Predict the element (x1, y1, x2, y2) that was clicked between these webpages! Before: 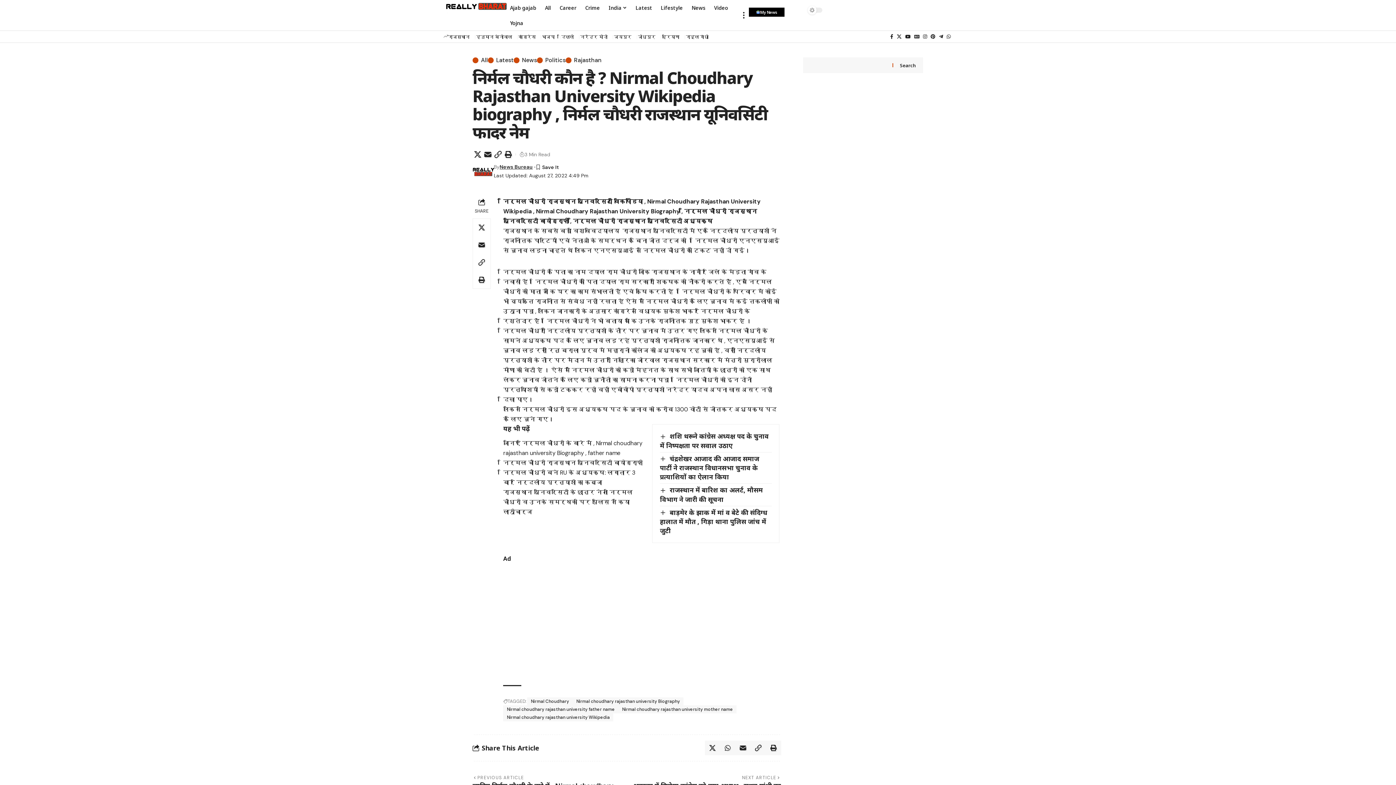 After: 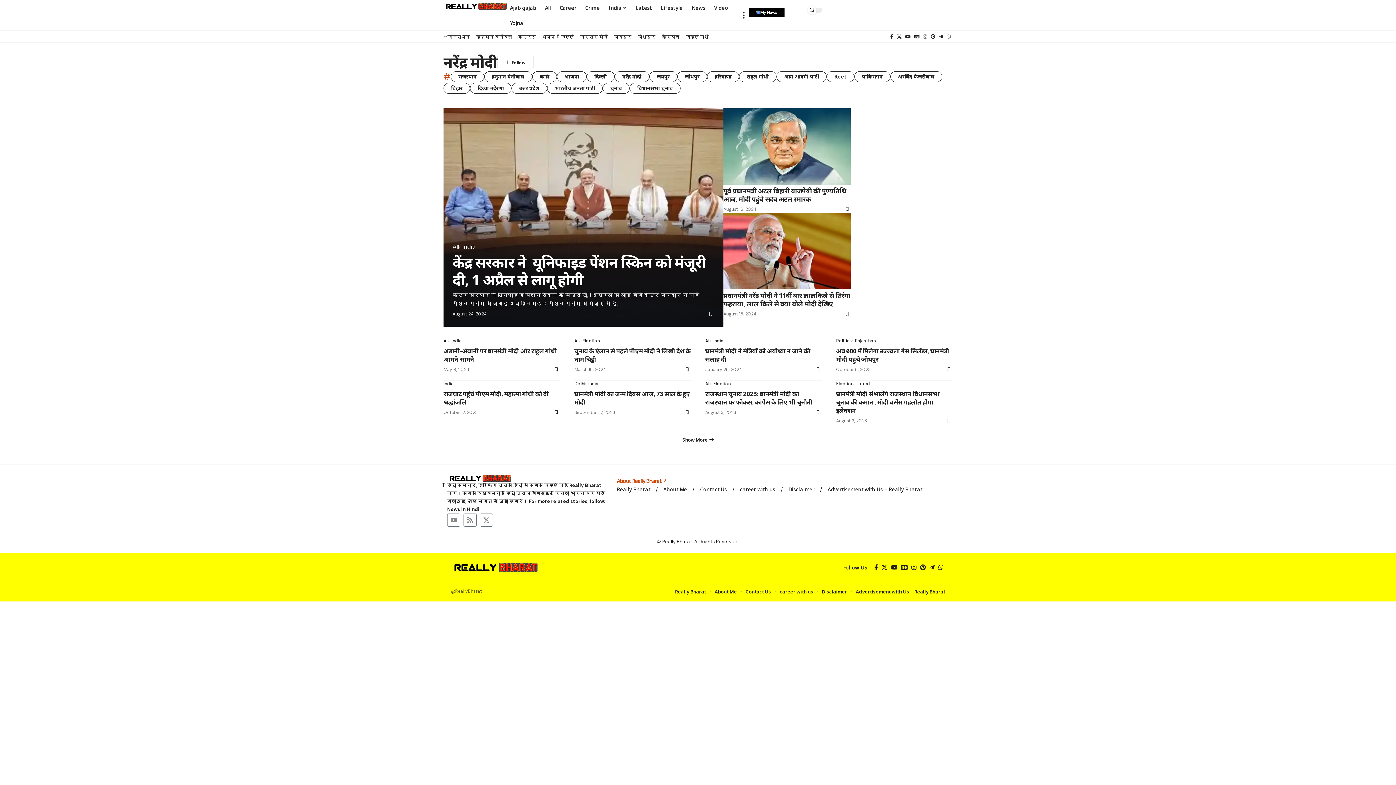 Action: label: नरेंद्र मोदी bbox: (580, 33, 607, 39)